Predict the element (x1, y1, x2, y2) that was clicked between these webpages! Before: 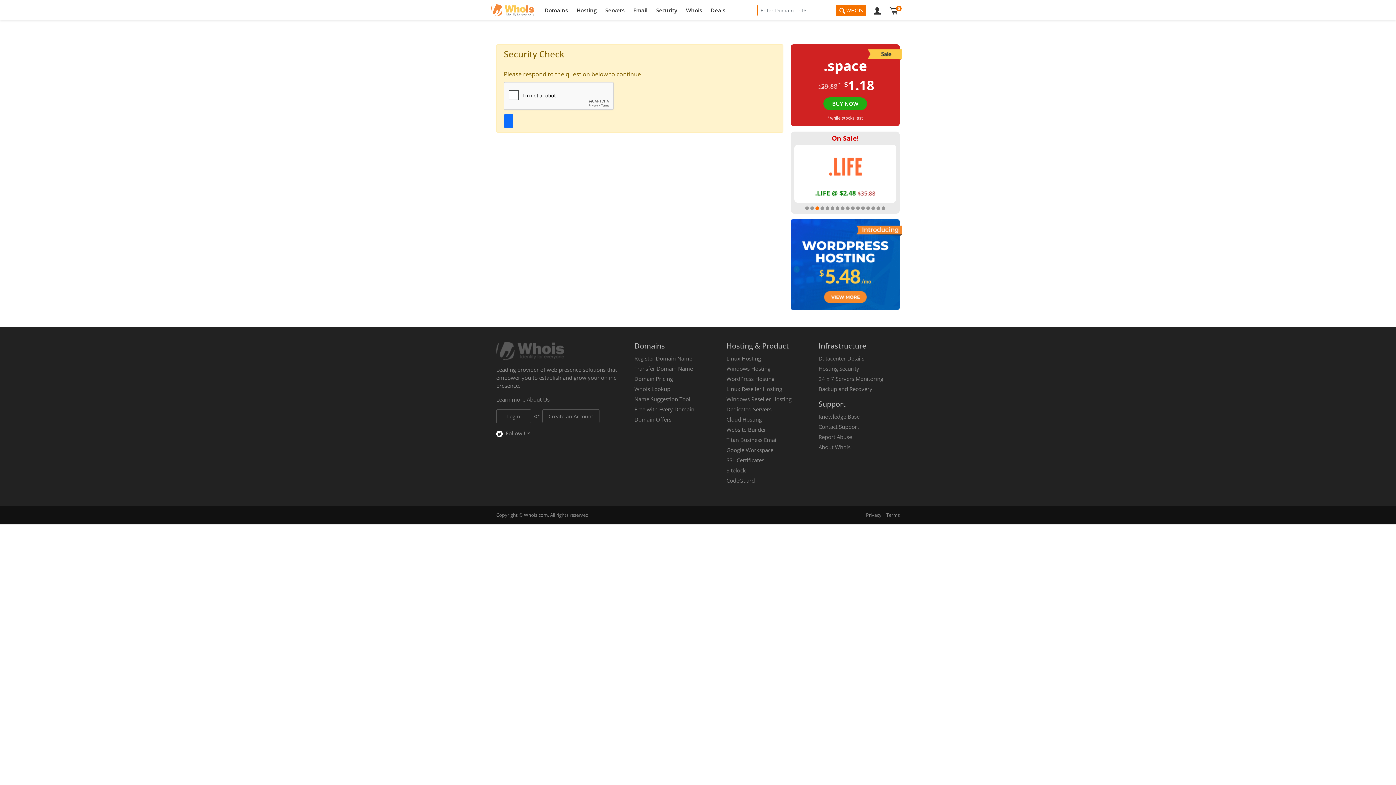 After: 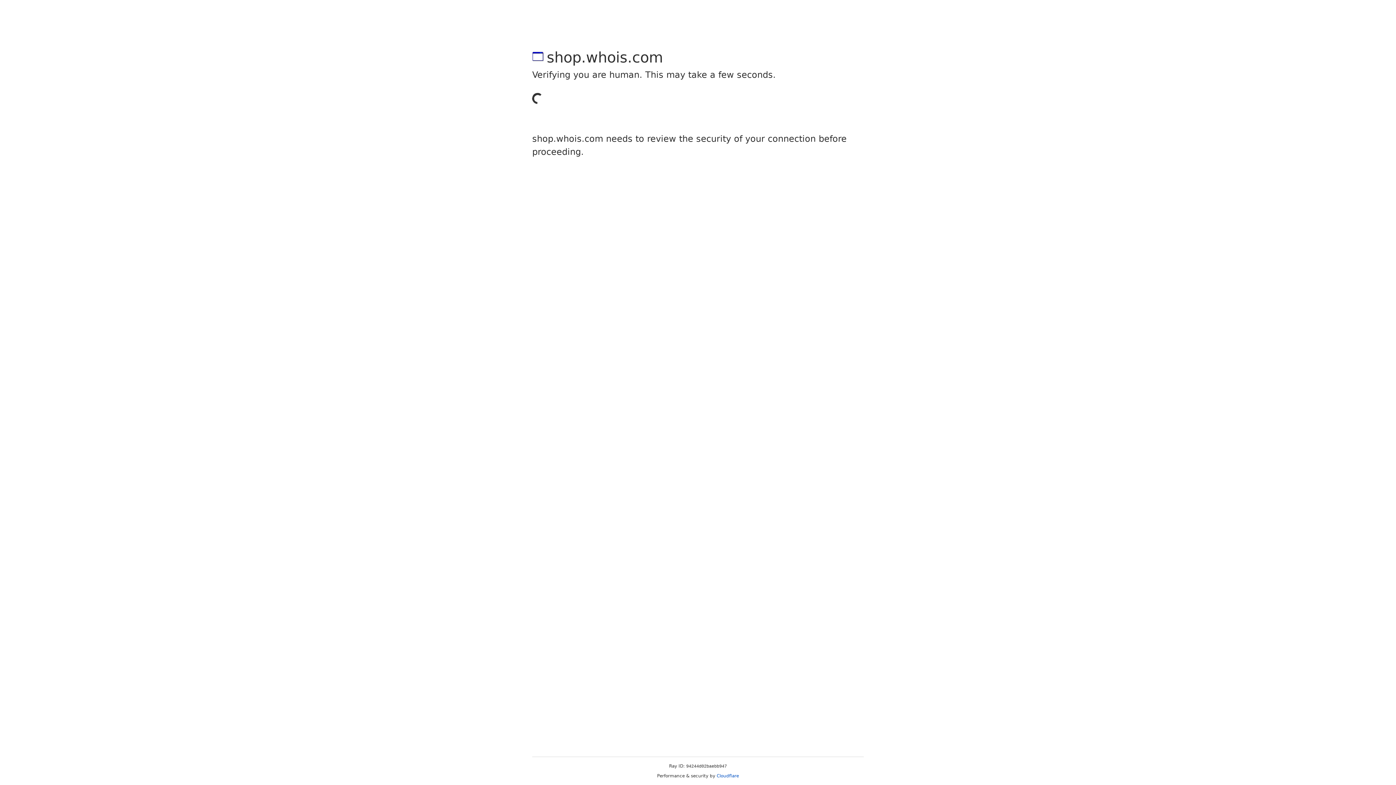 Action: label: WordPress Hosting bbox: (726, 375, 774, 382)